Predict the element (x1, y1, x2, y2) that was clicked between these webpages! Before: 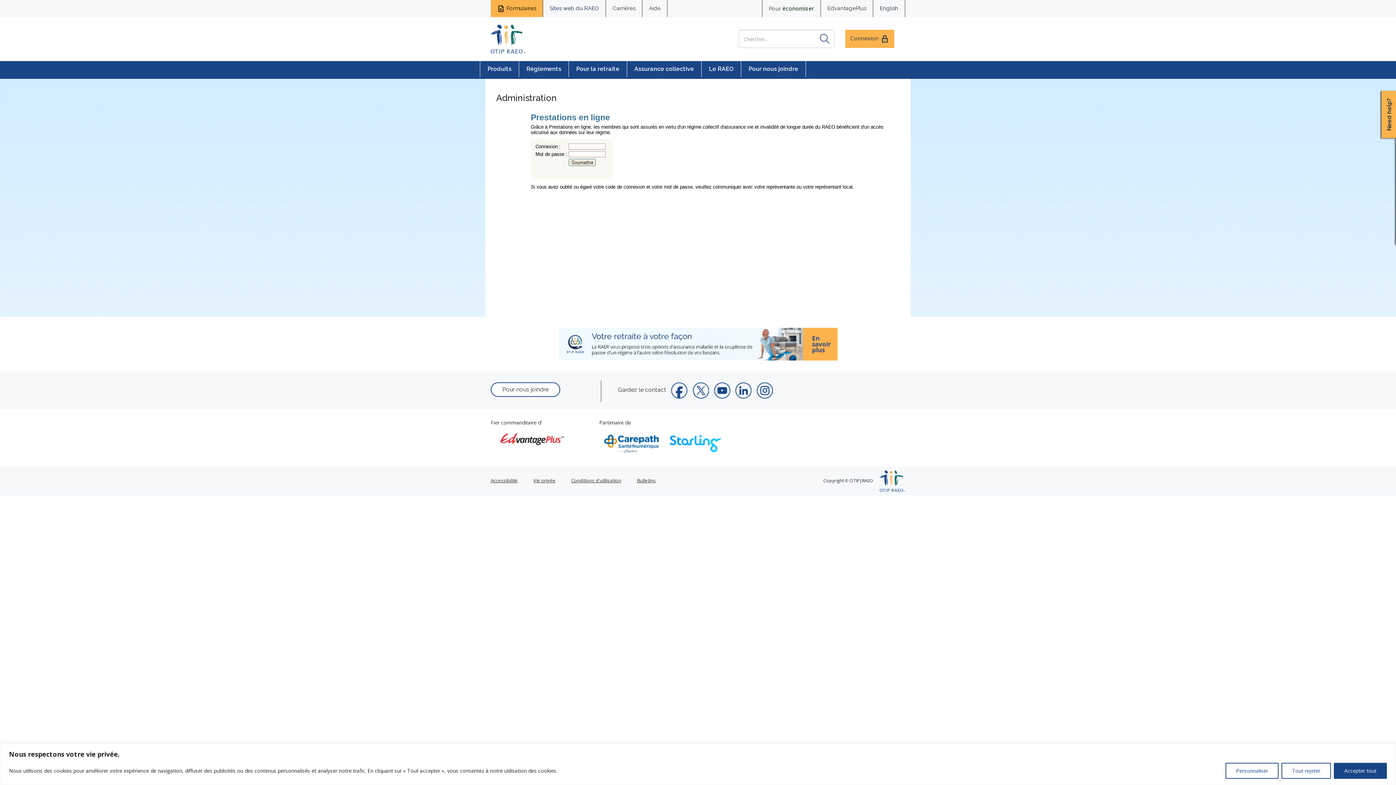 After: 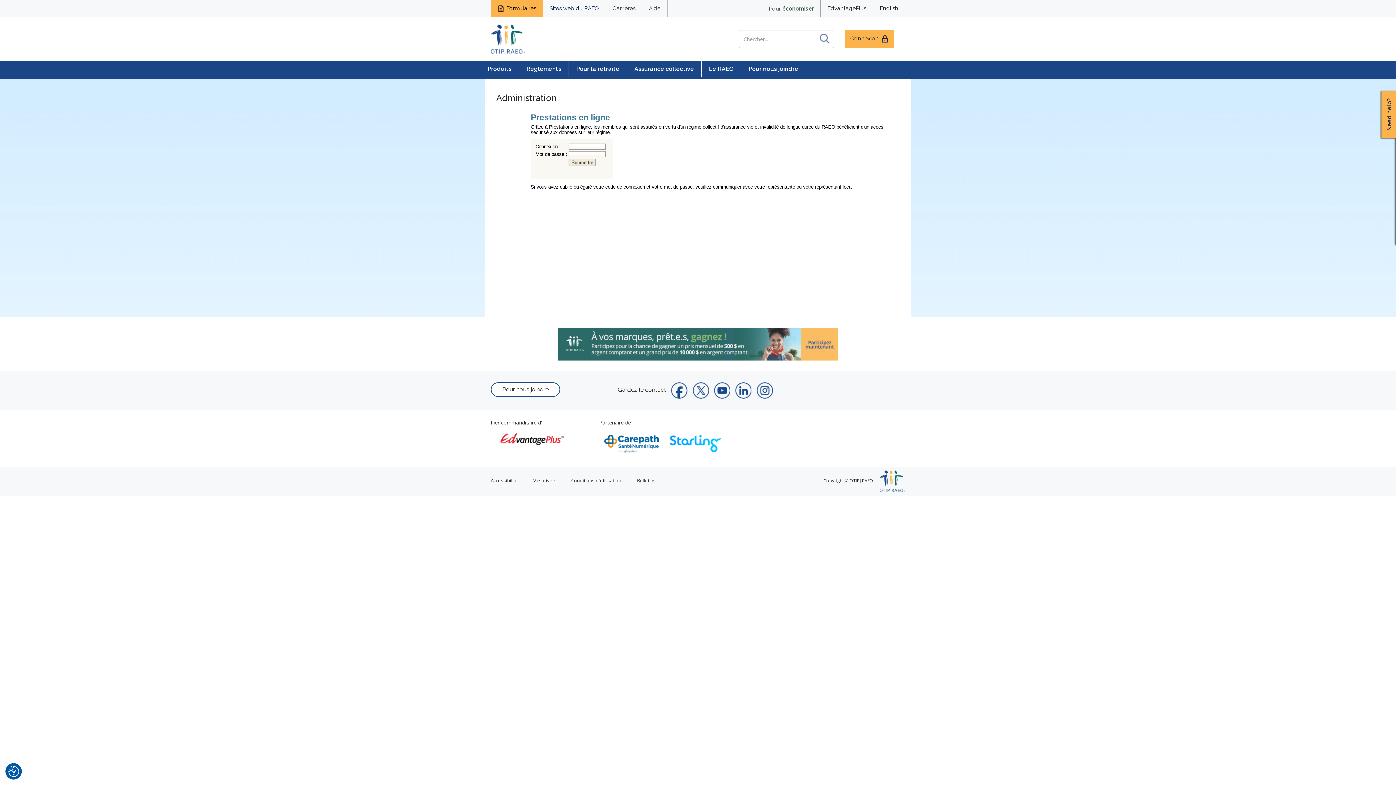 Action: label: Accepter tout bbox: (1334, 763, 1387, 779)